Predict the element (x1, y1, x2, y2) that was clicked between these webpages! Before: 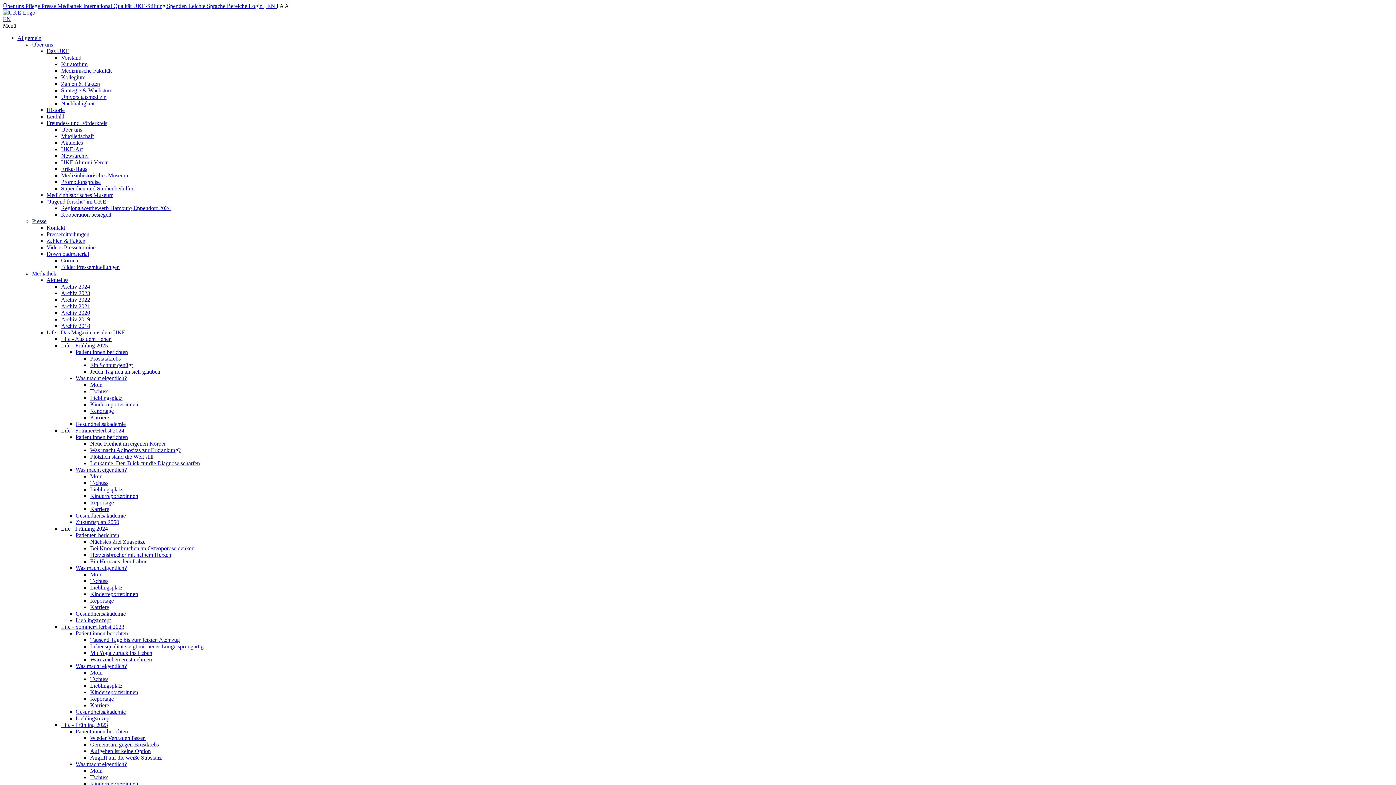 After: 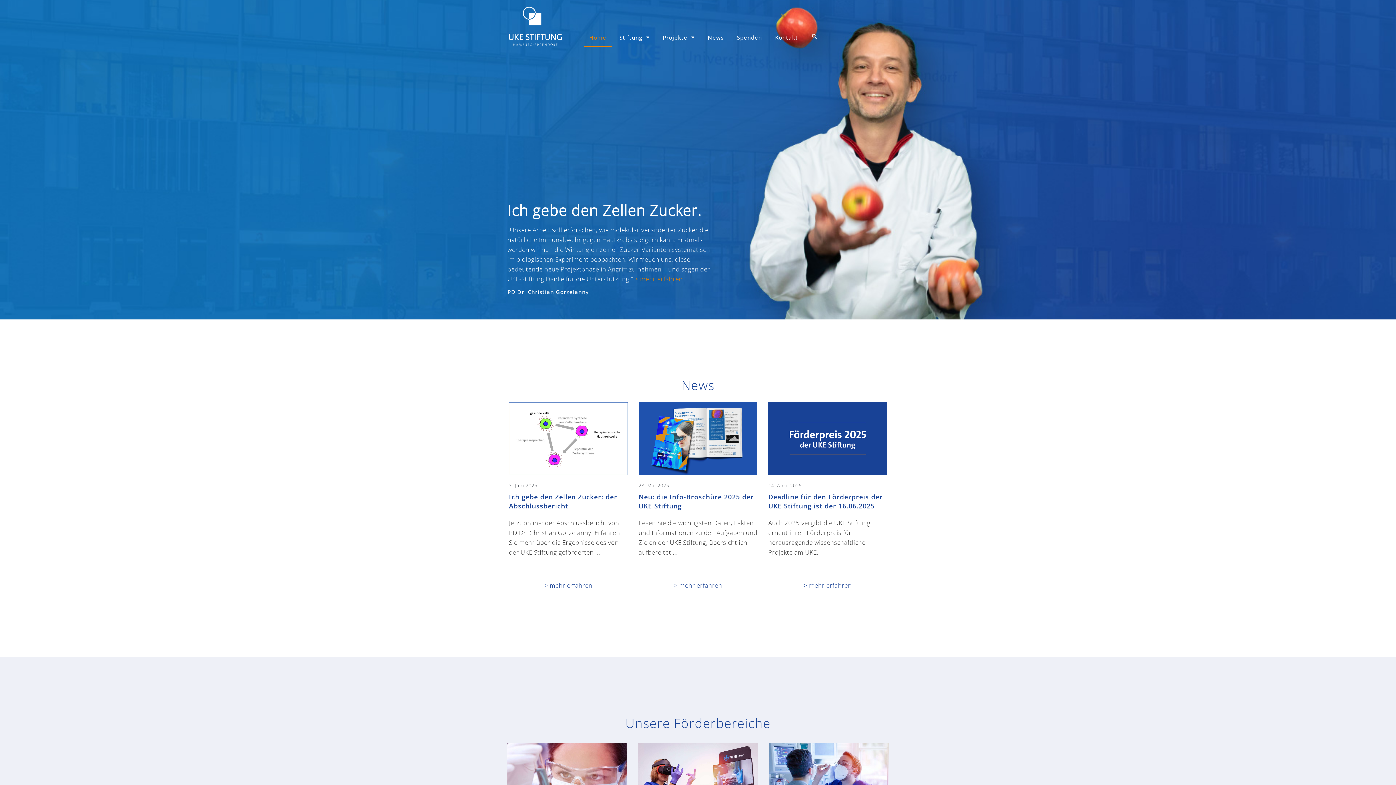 Action: label: UKE-Stiftung  bbox: (133, 2, 166, 9)